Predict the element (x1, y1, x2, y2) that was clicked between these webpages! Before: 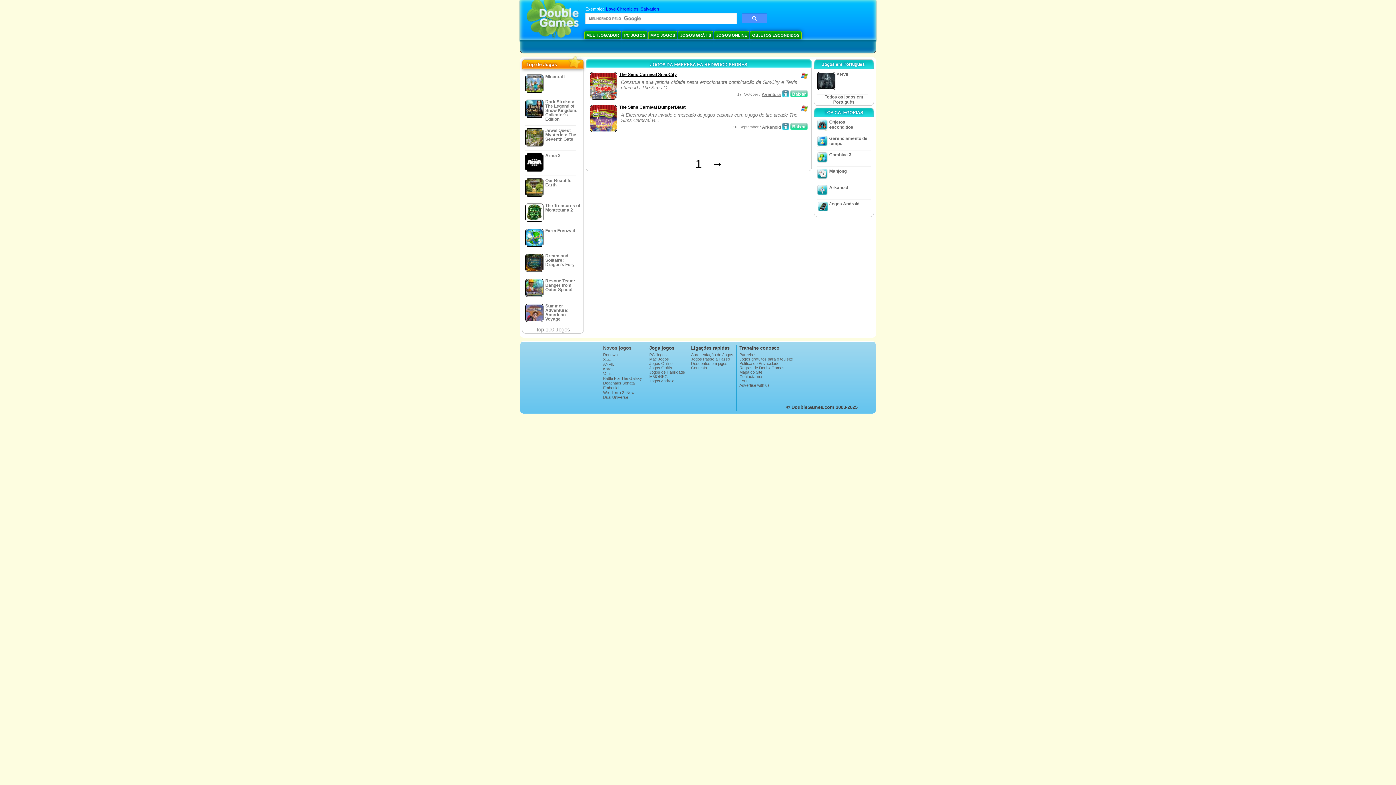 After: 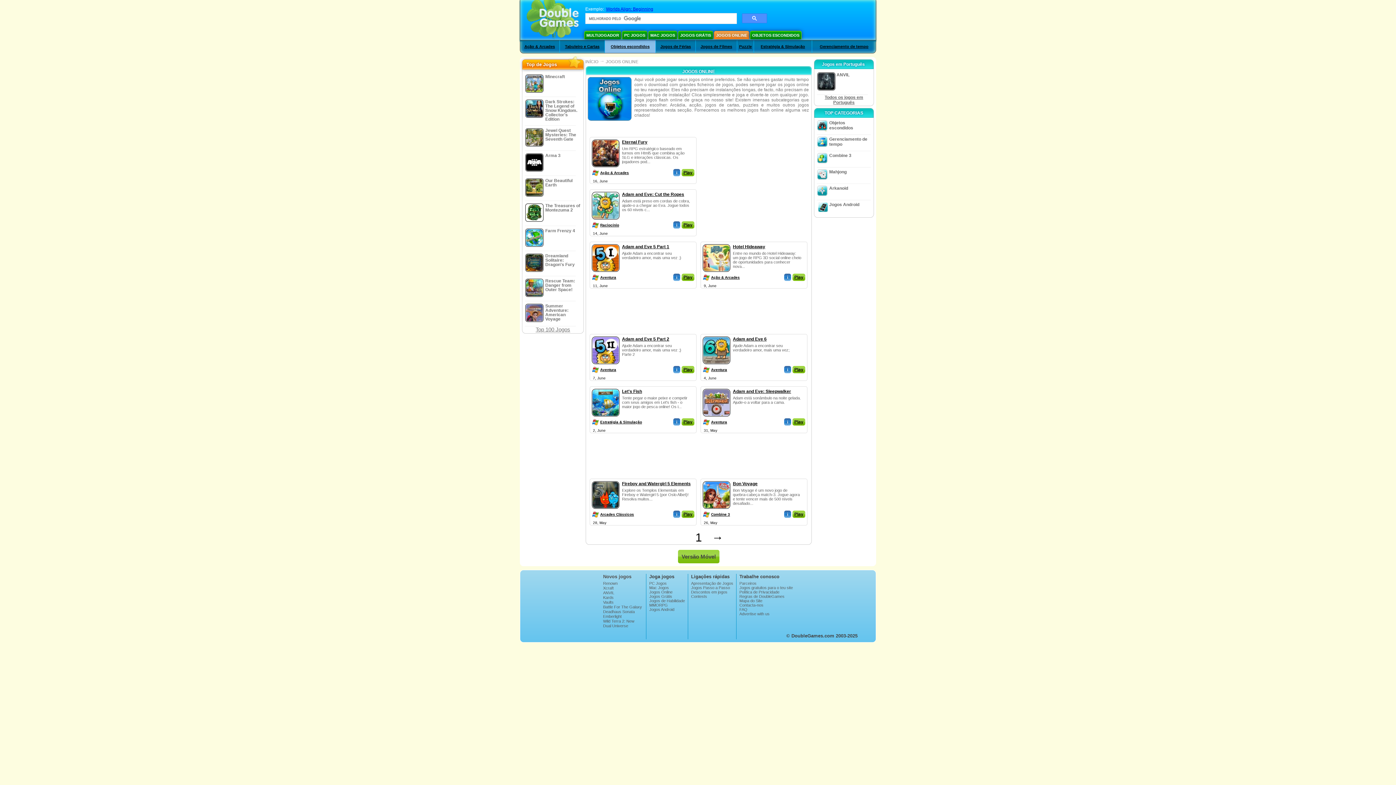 Action: label: JOGOS ONLINE bbox: (714, 30, 749, 39)